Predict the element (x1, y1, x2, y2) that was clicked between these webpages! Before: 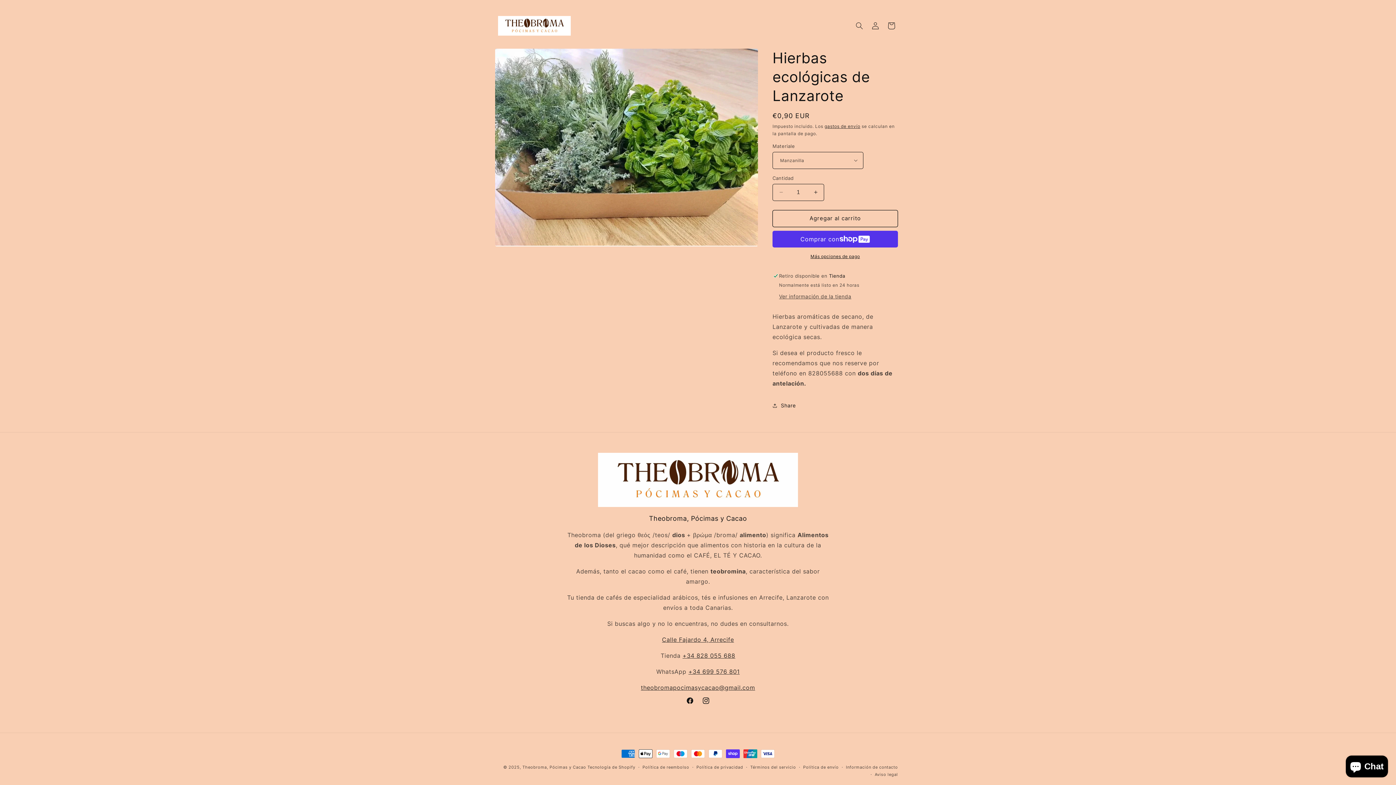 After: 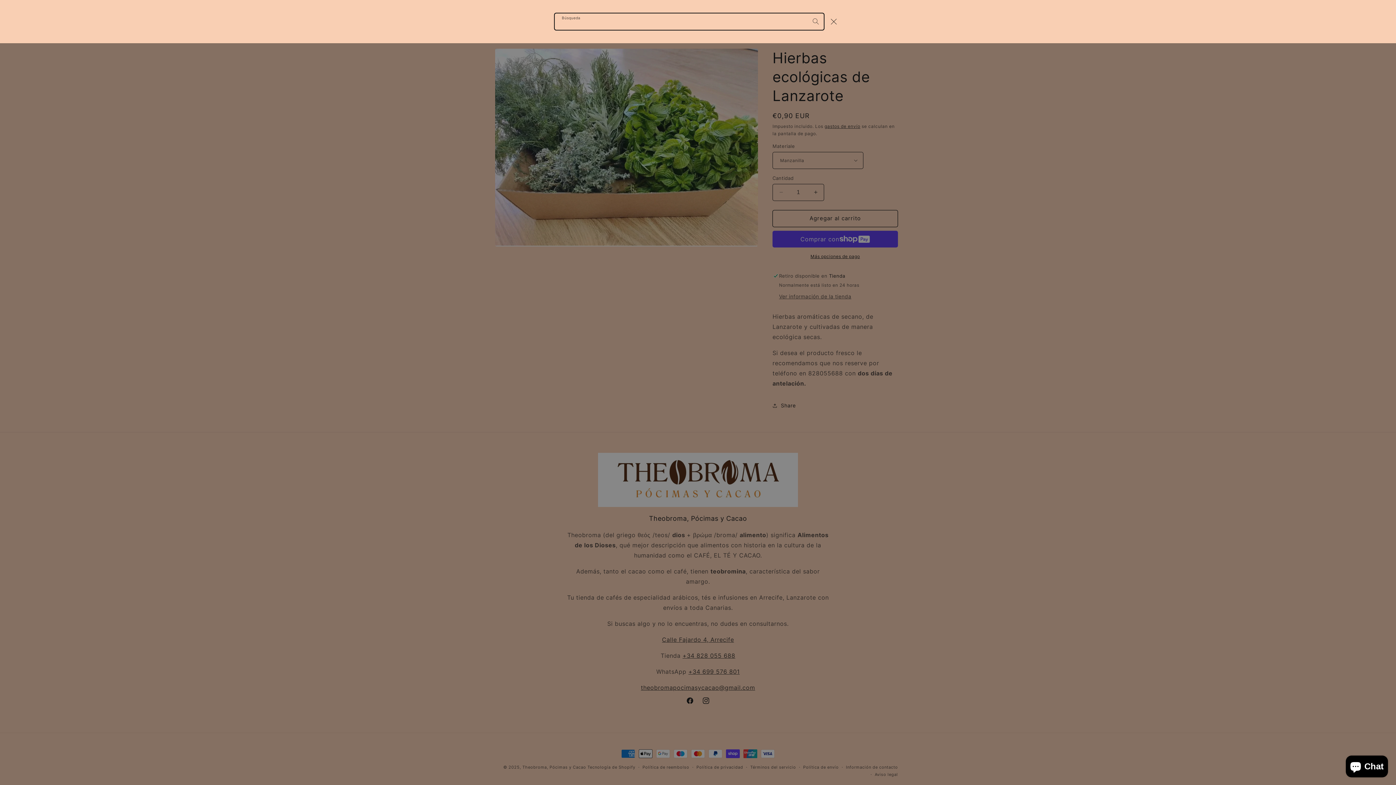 Action: label: Búsqueda bbox: (851, 17, 867, 33)